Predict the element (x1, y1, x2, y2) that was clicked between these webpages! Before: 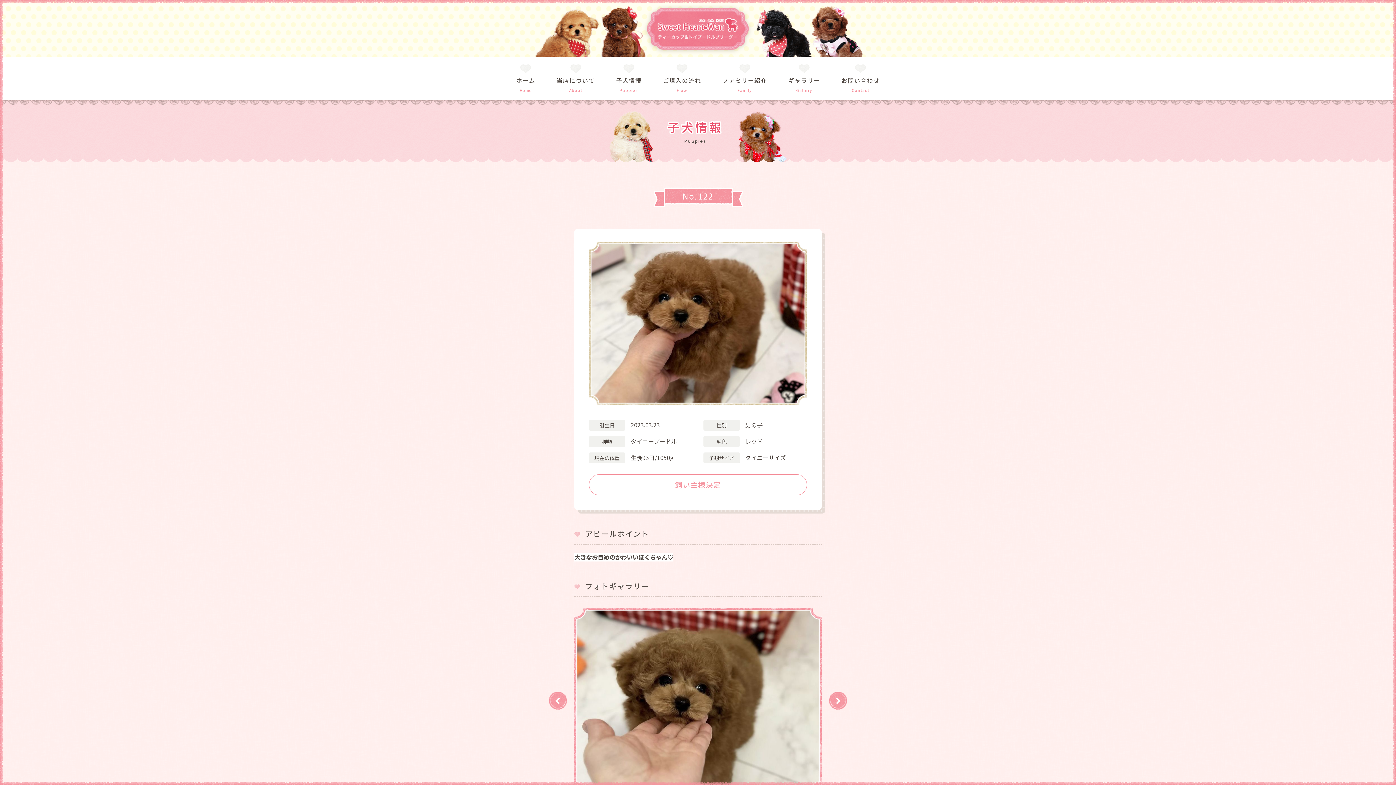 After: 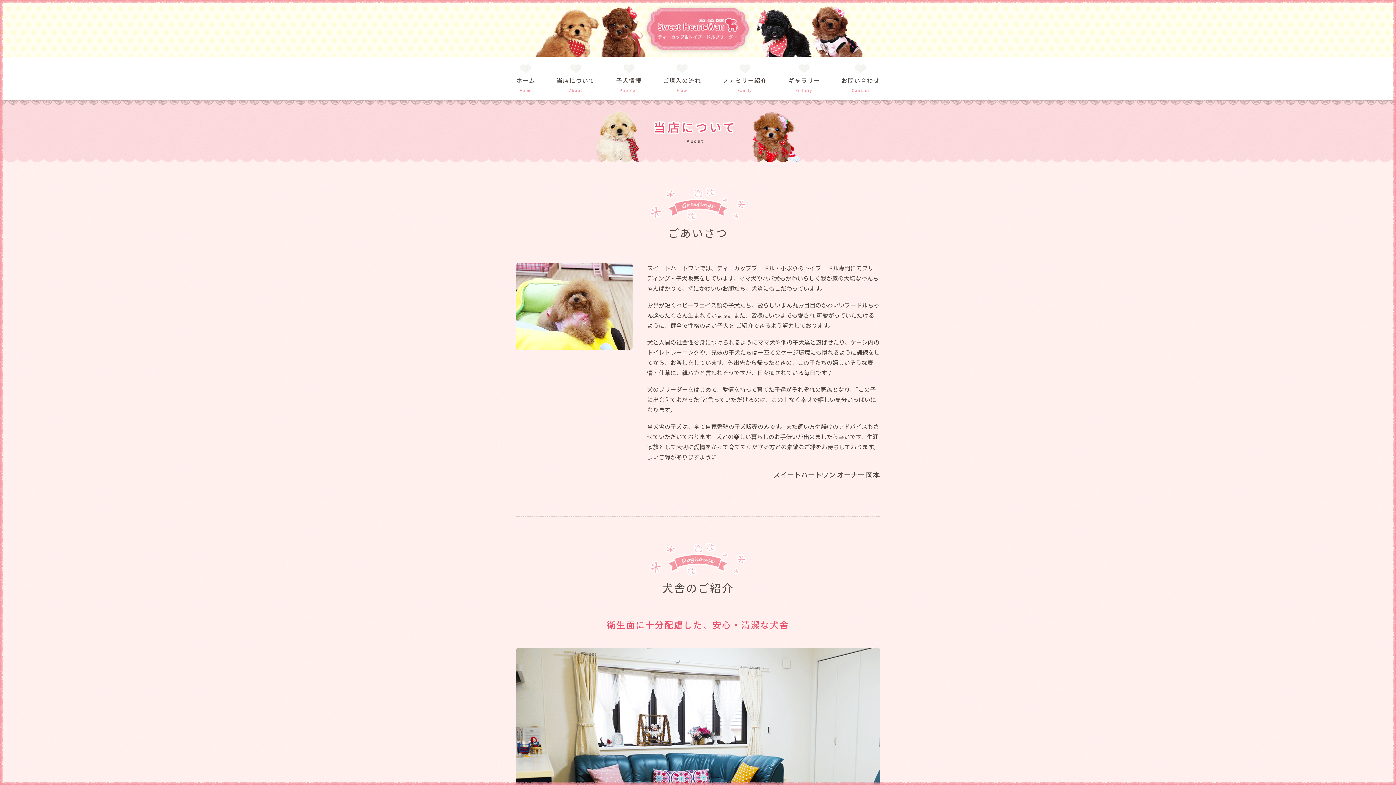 Action: bbox: (556, 57, 595, 100) label: 当店について